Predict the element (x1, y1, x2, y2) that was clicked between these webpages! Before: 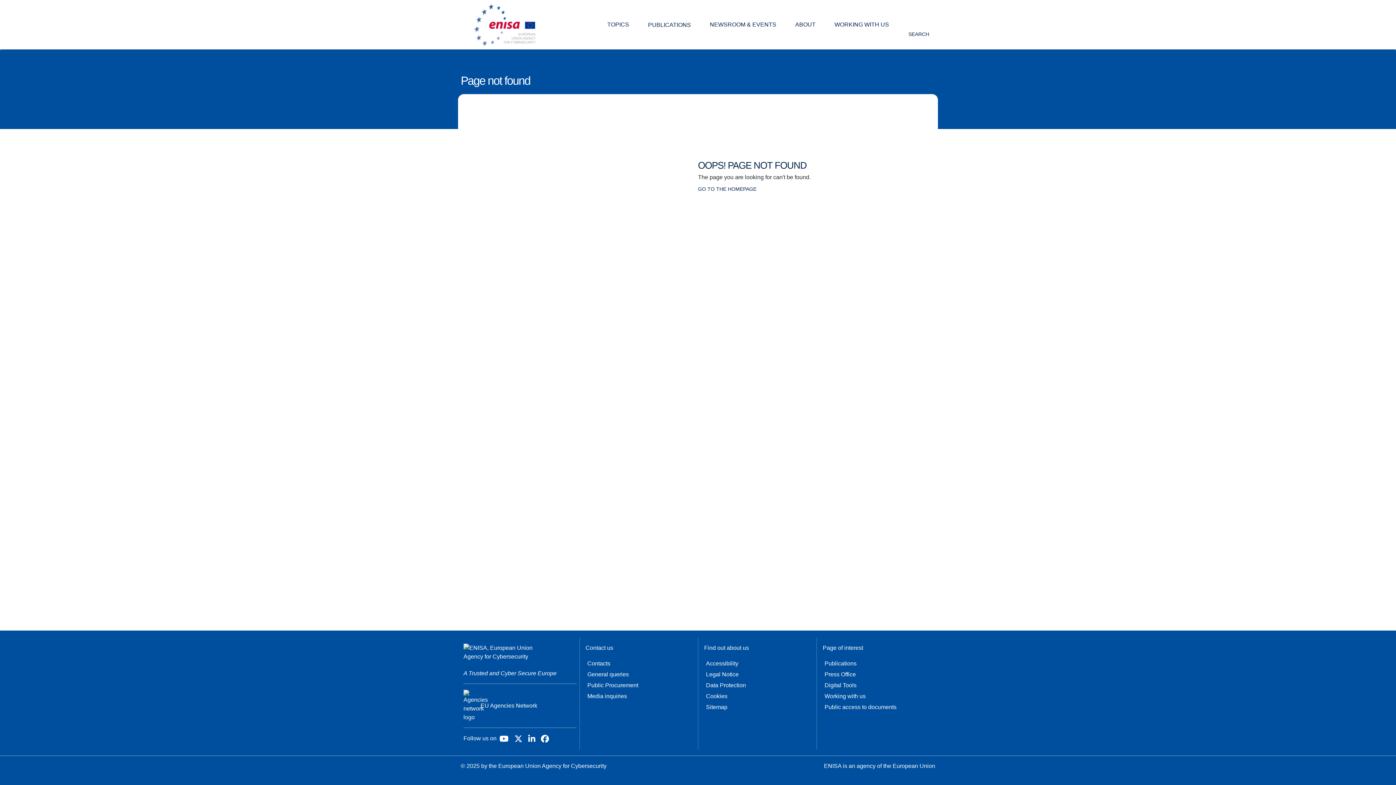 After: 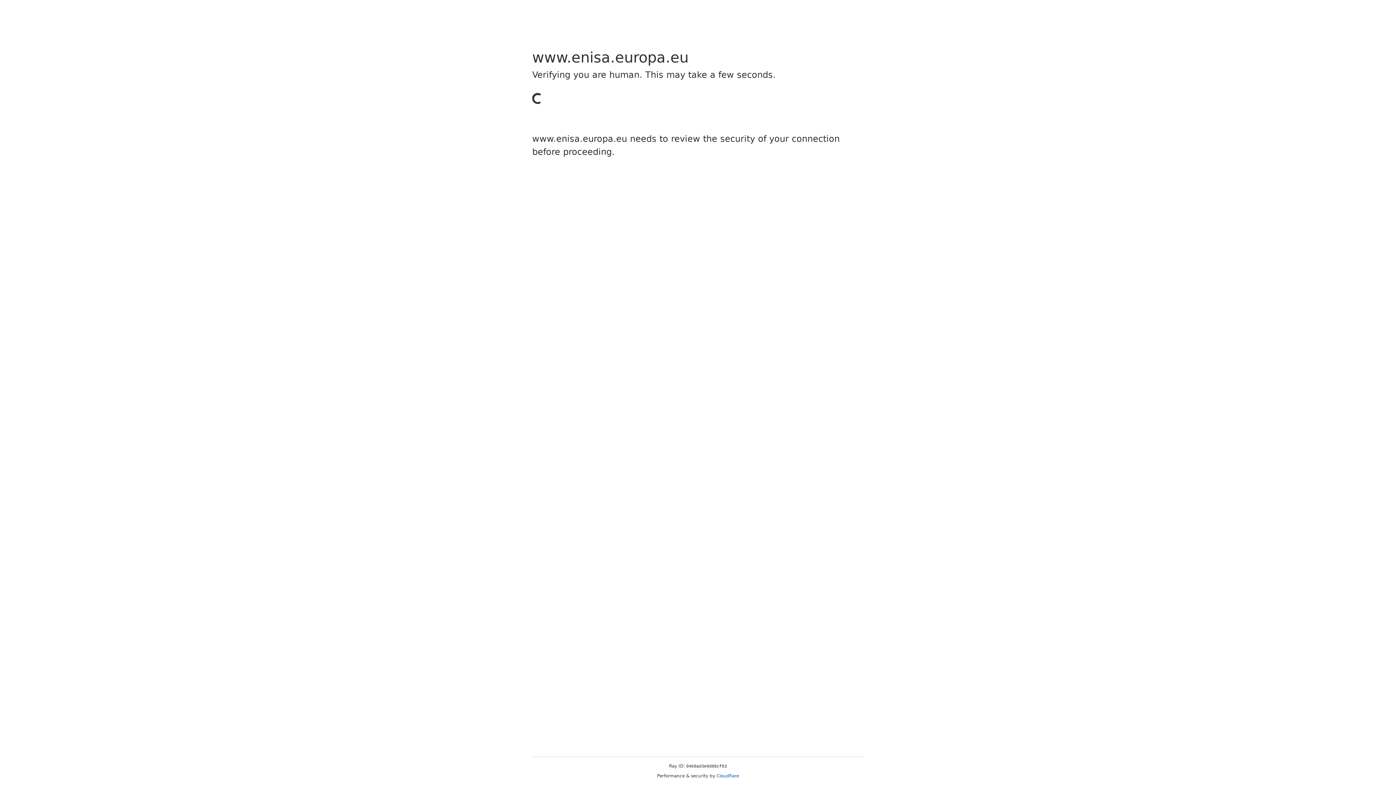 Action: label: Public access to documents bbox: (823, 702, 898, 713)